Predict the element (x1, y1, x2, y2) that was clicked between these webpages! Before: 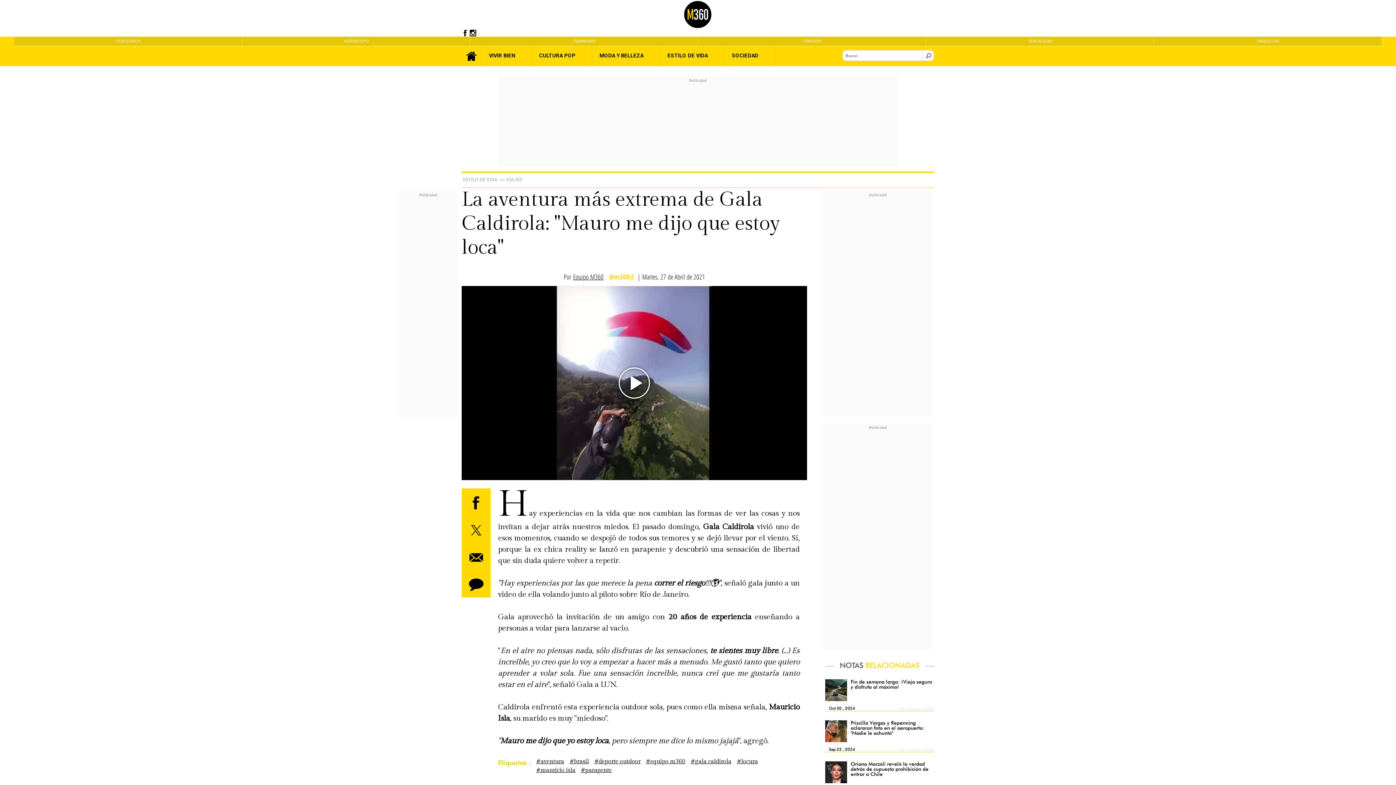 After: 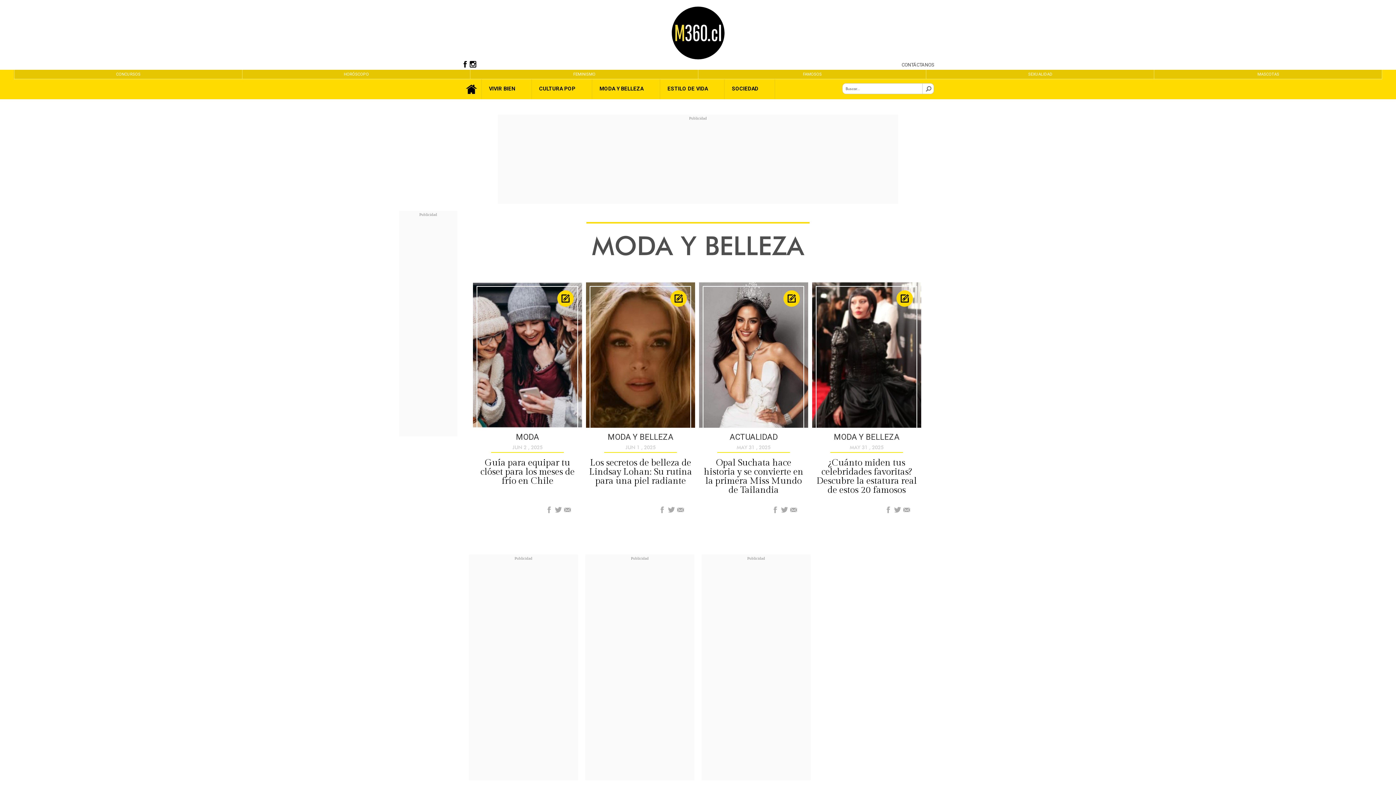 Action: label: MODA Y BELLEZA bbox: (599, 52, 643, 58)